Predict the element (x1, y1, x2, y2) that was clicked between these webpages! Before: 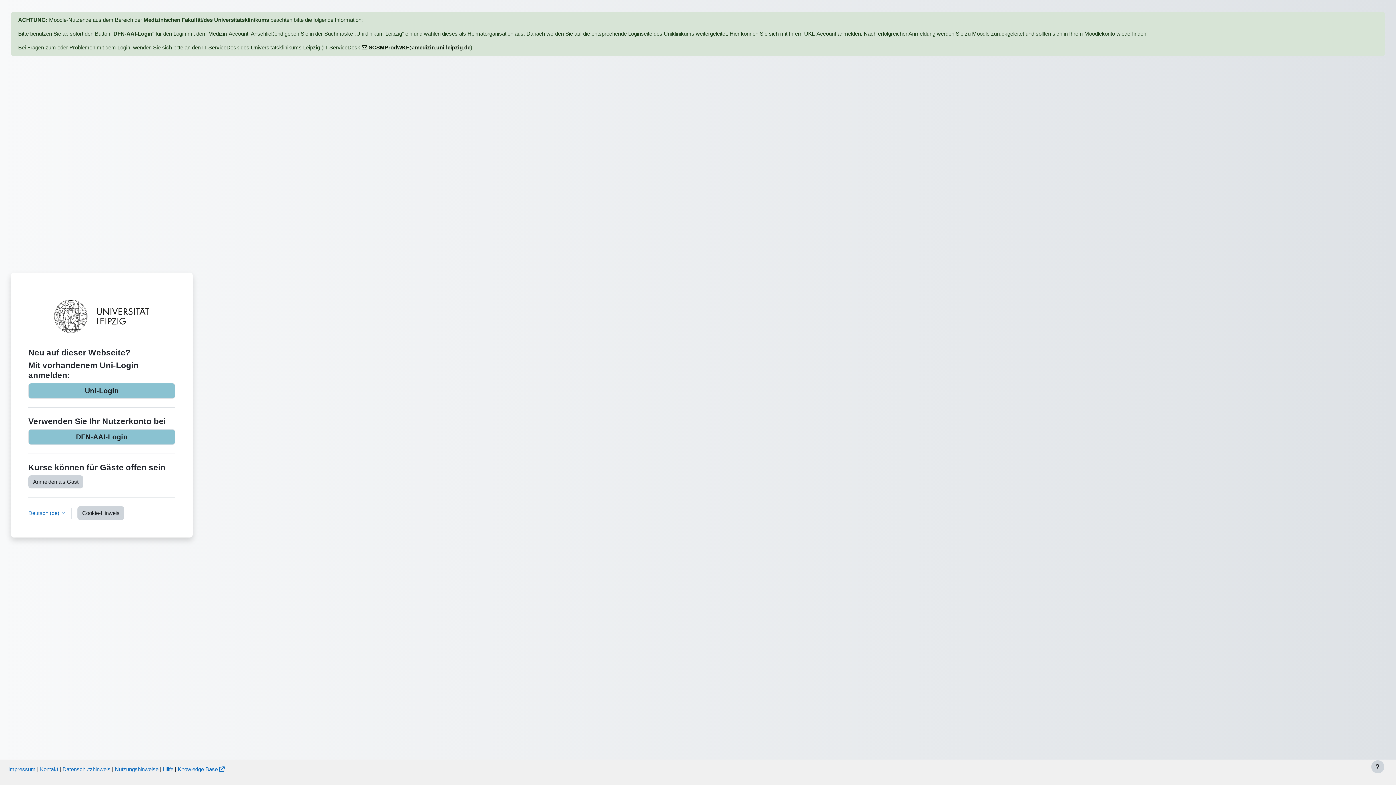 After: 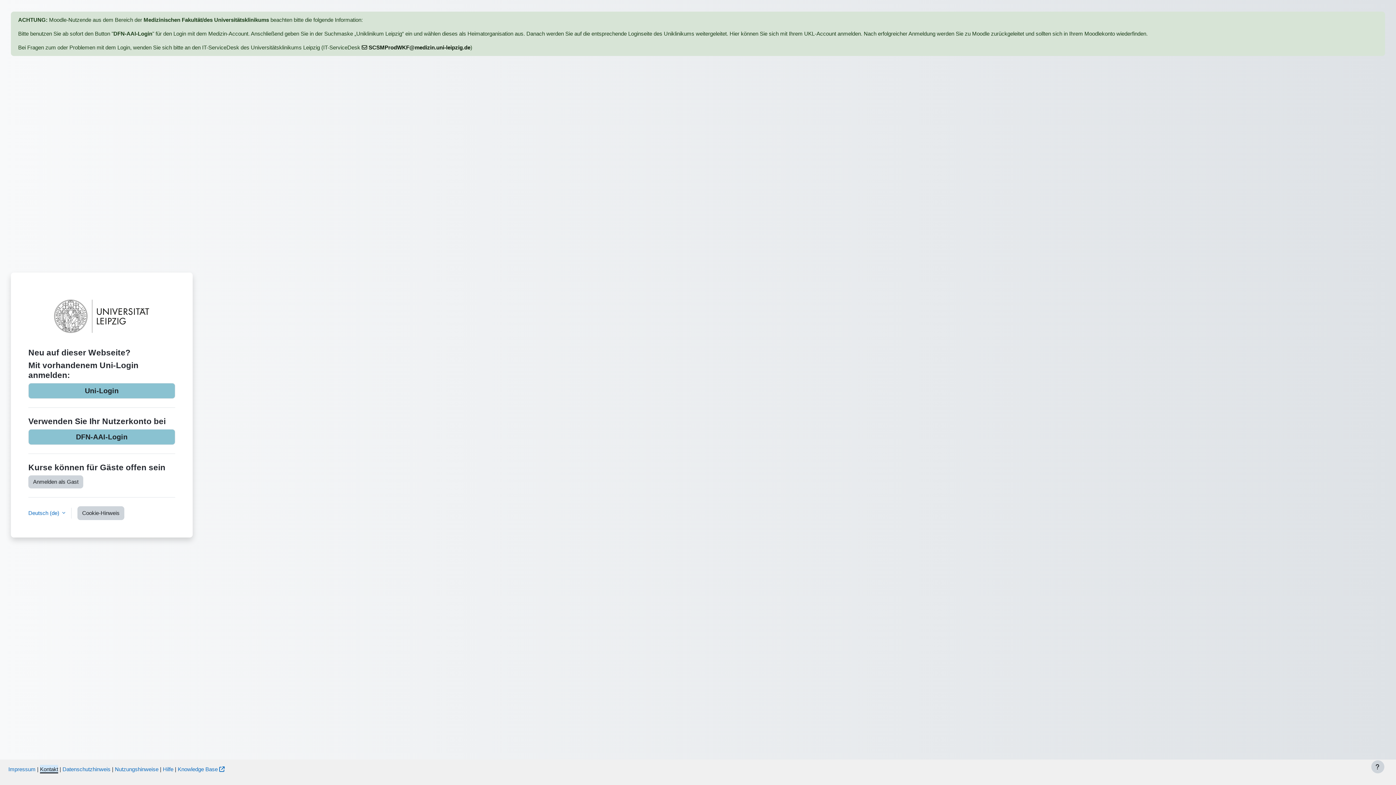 Action: label: Kontakt bbox: (40, 766, 58, 772)